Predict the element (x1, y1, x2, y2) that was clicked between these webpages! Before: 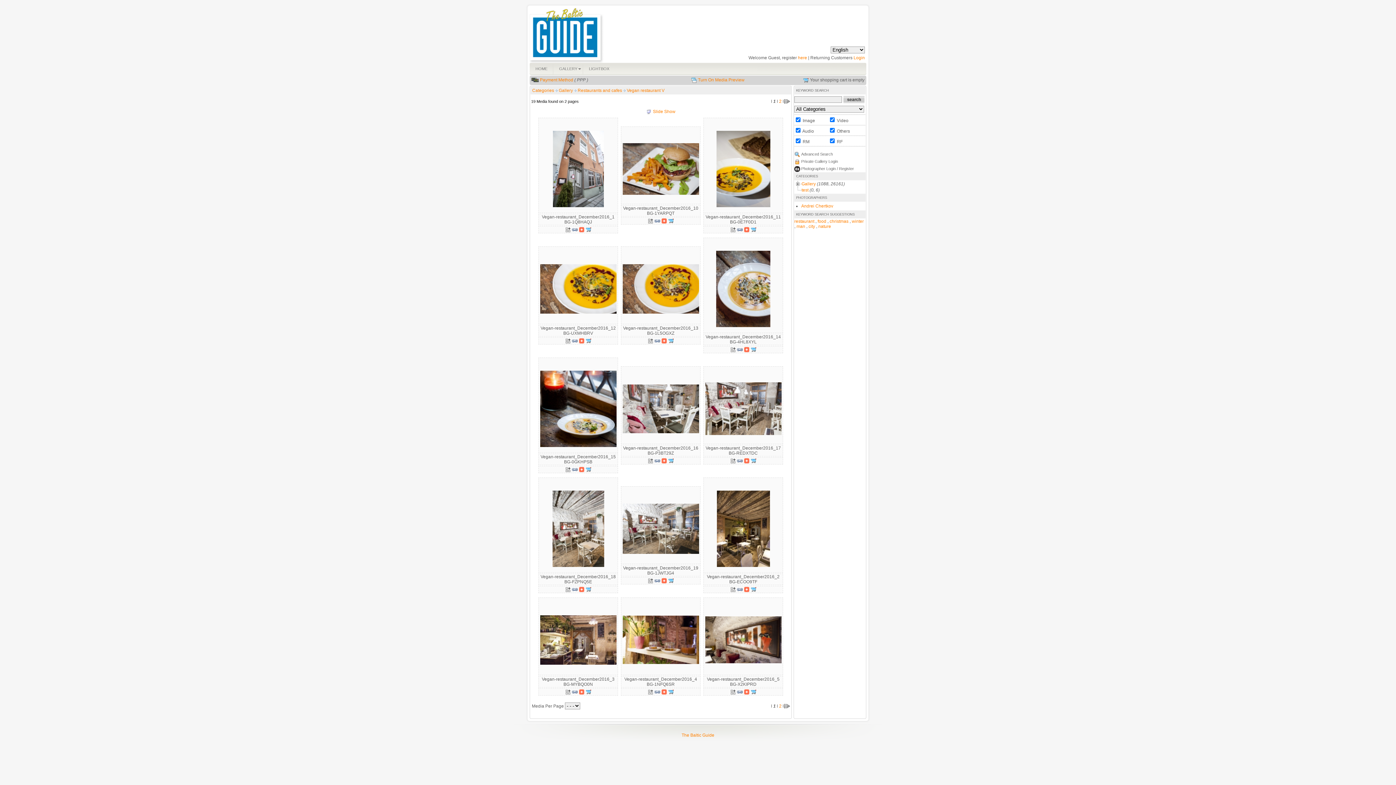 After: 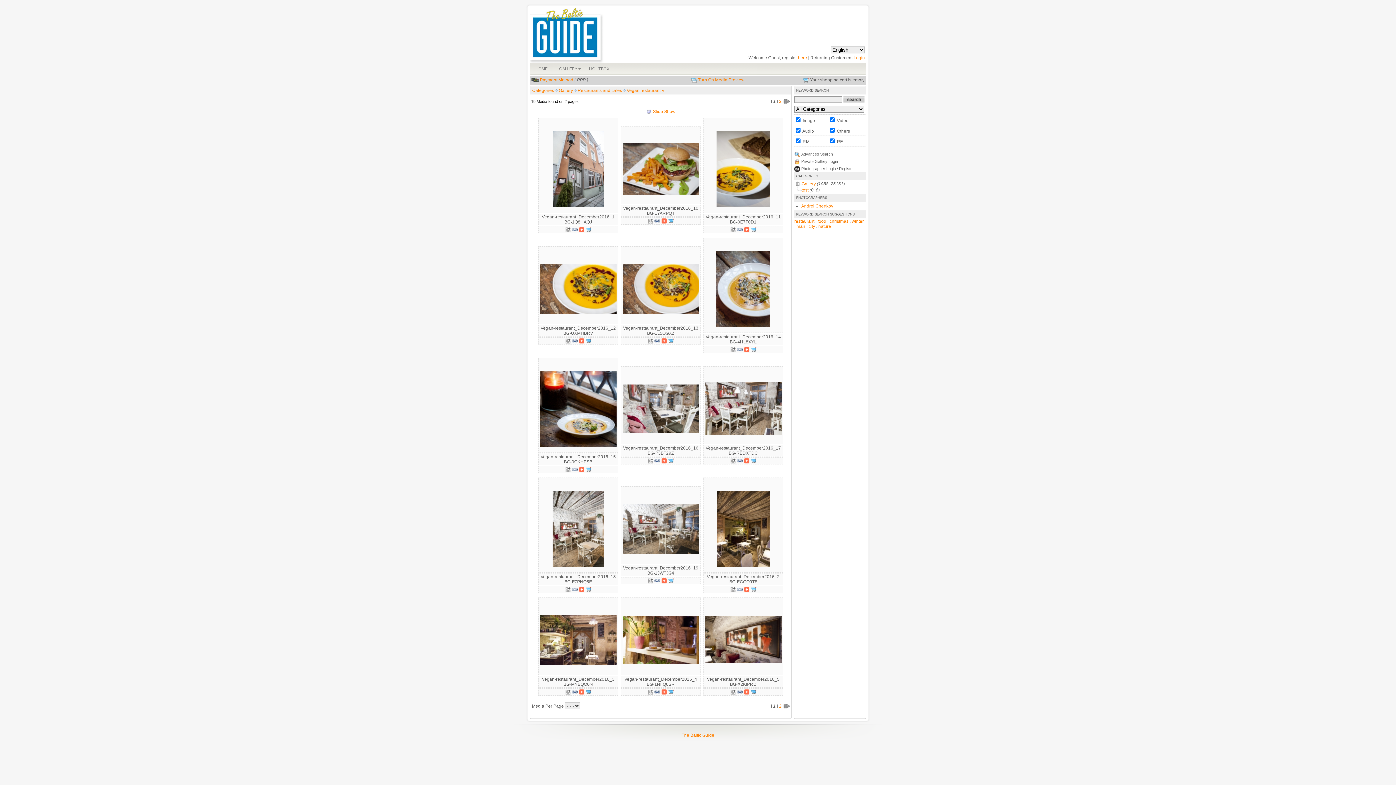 Action: bbox: (647, 458, 653, 463)